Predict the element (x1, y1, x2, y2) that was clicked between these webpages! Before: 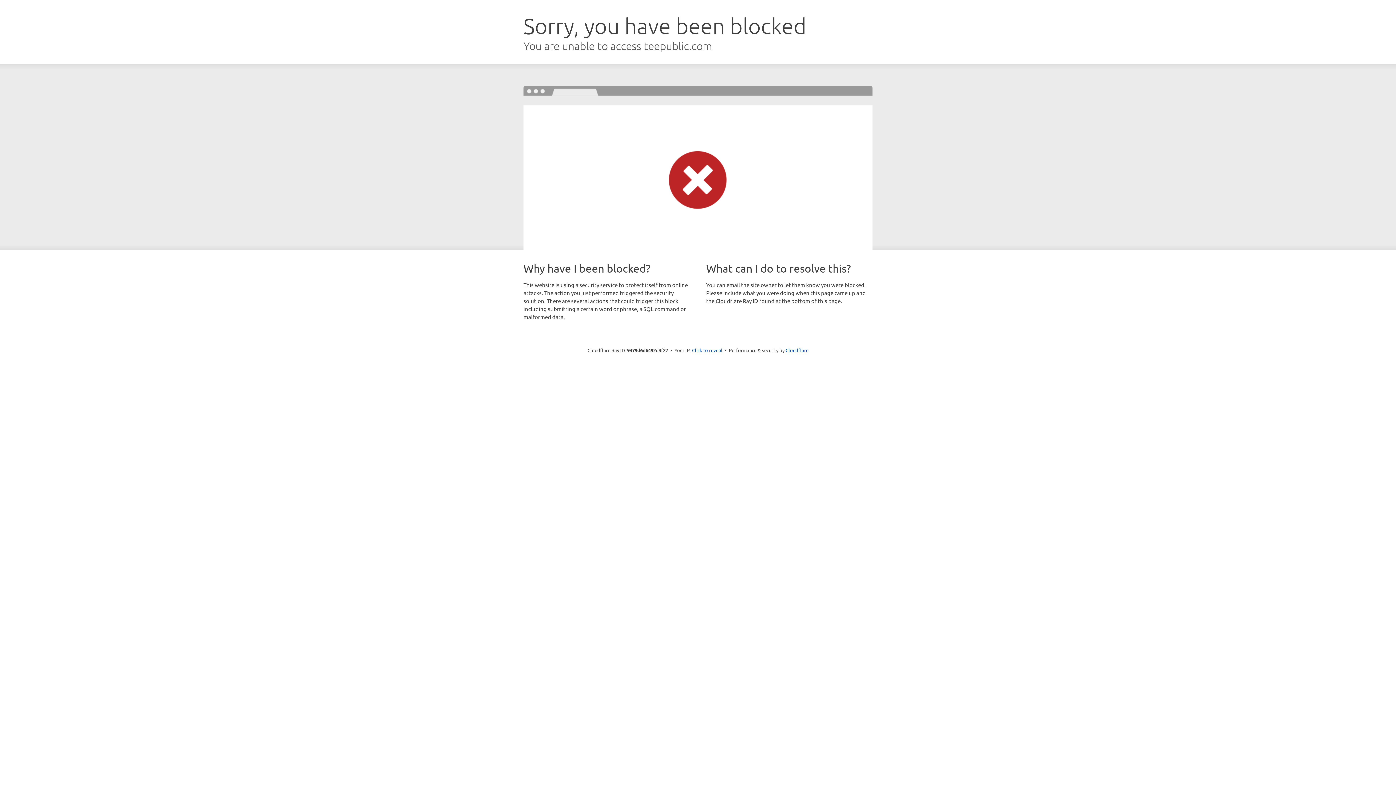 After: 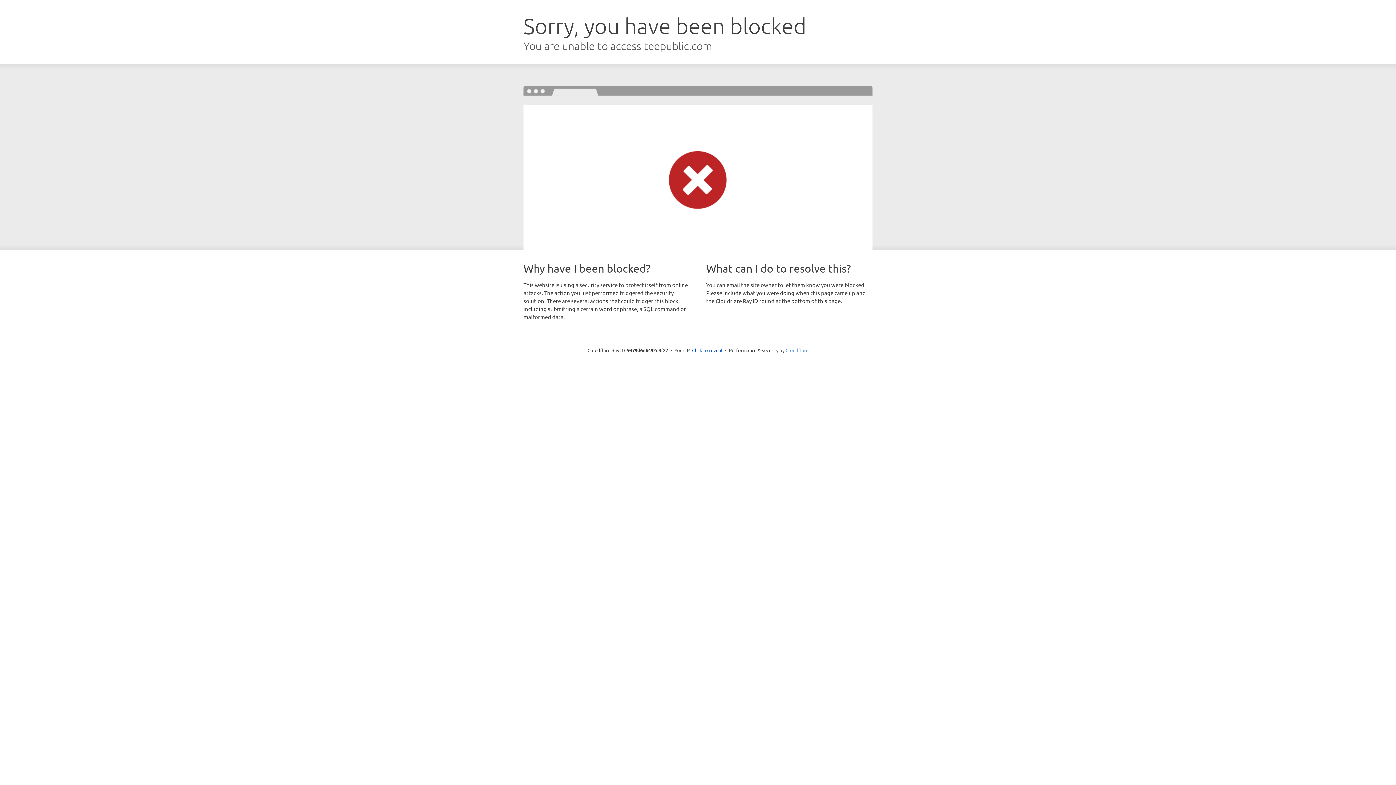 Action: bbox: (785, 347, 808, 353) label: Cloudflare